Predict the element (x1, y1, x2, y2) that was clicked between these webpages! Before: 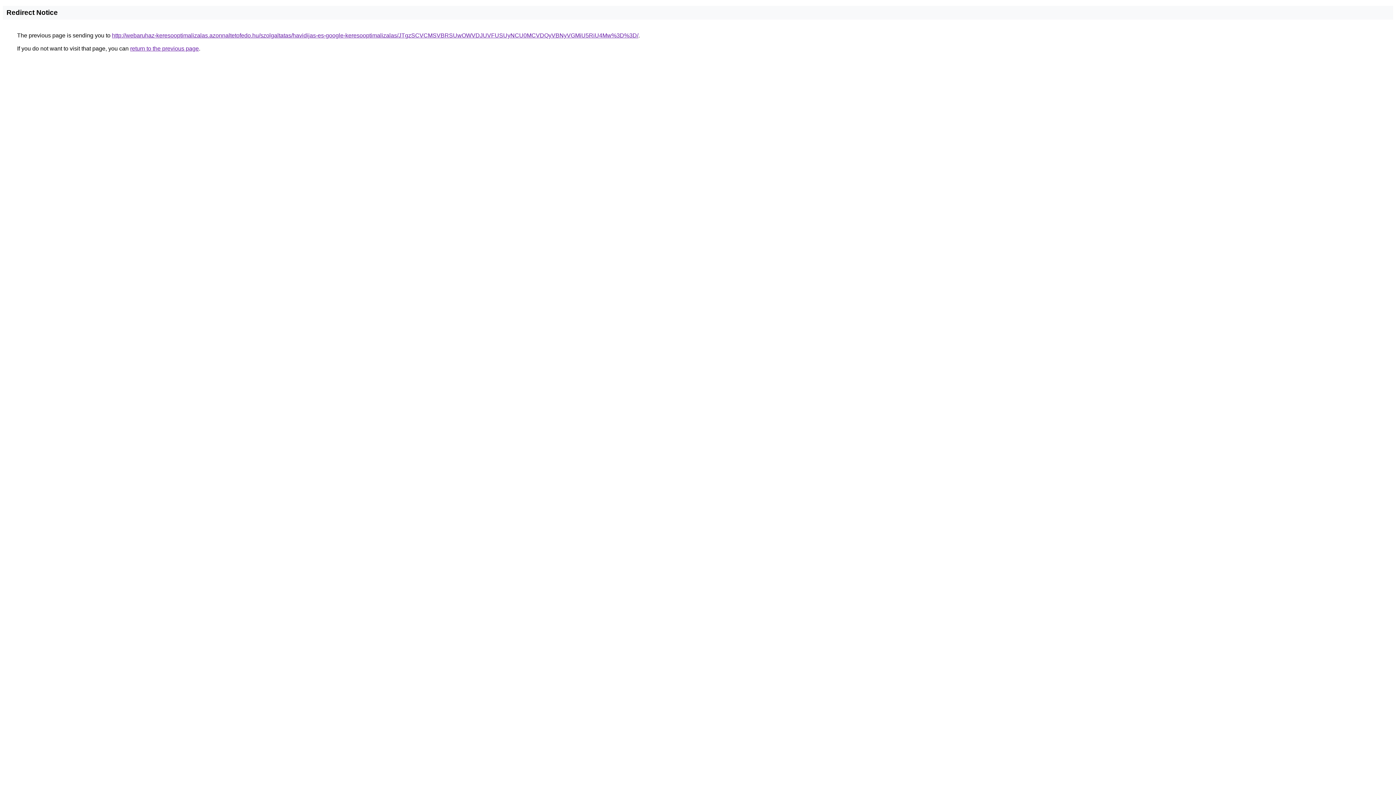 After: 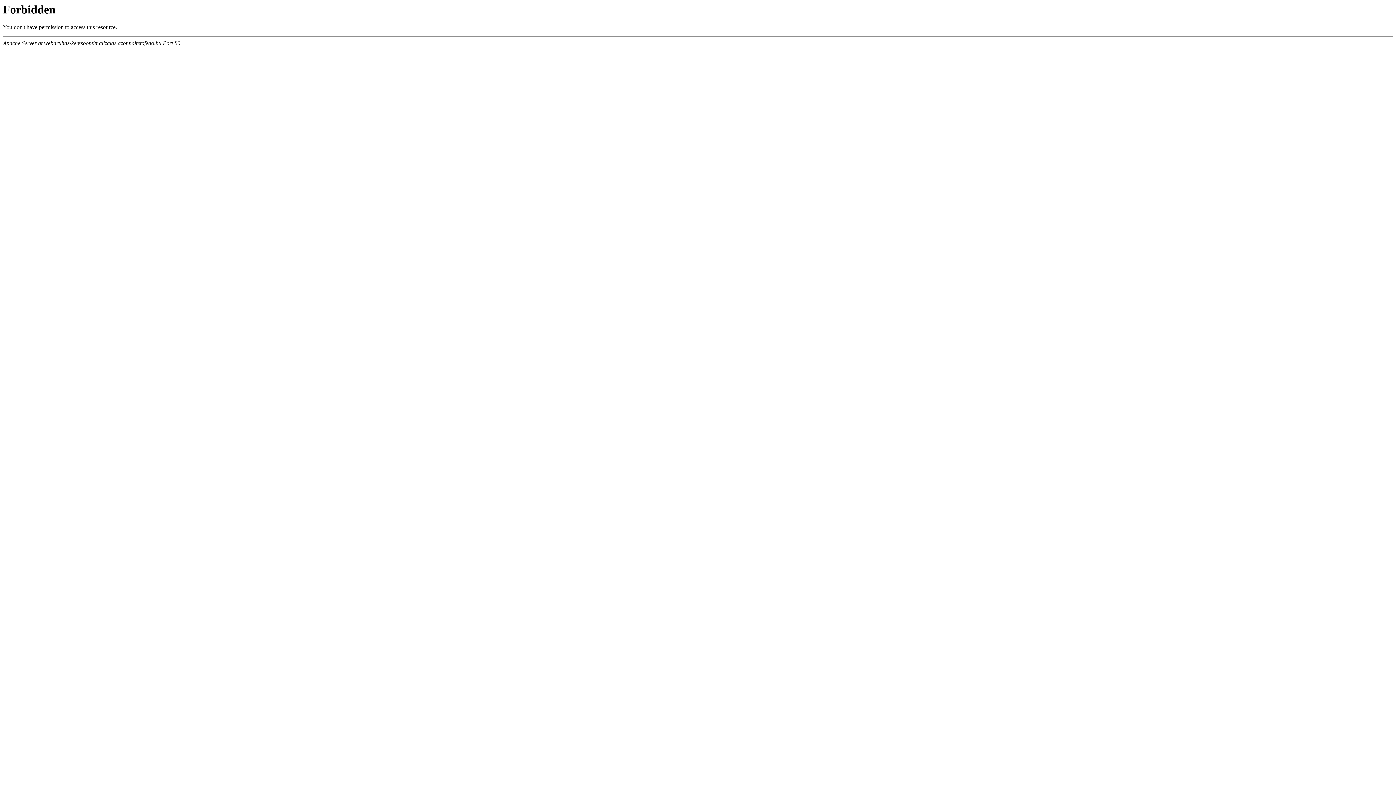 Action: label: http://webaruhaz-keresooptimalizalas.azonnaltetofedo.hu/szolgaltatas/havidijas-es-google-keresooptimalizalas/JTgzSCVCMSVBRSUwOWVDJUVFUSUyNCU0MCVDQyVBNyVGMiU5RiU4Mw%3D%3D/ bbox: (112, 32, 638, 38)